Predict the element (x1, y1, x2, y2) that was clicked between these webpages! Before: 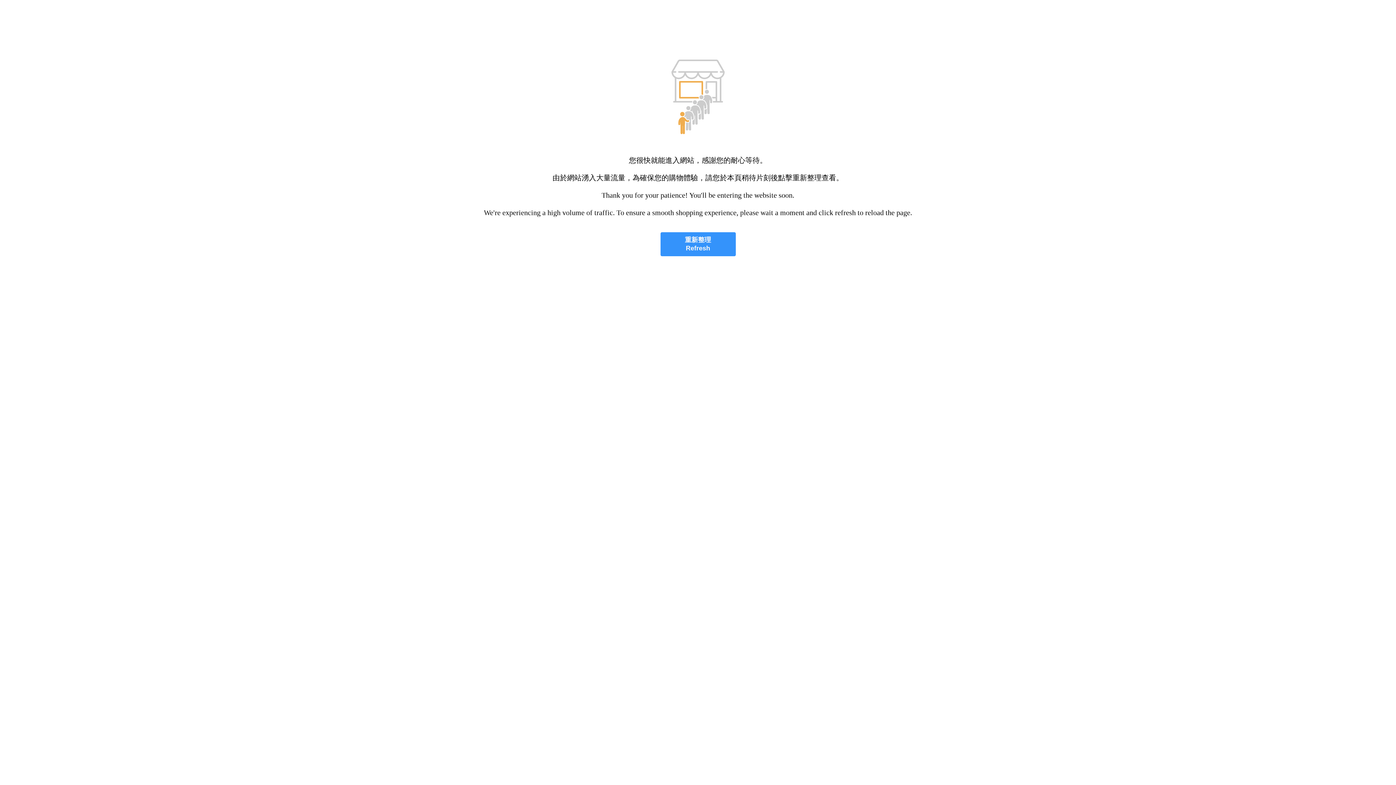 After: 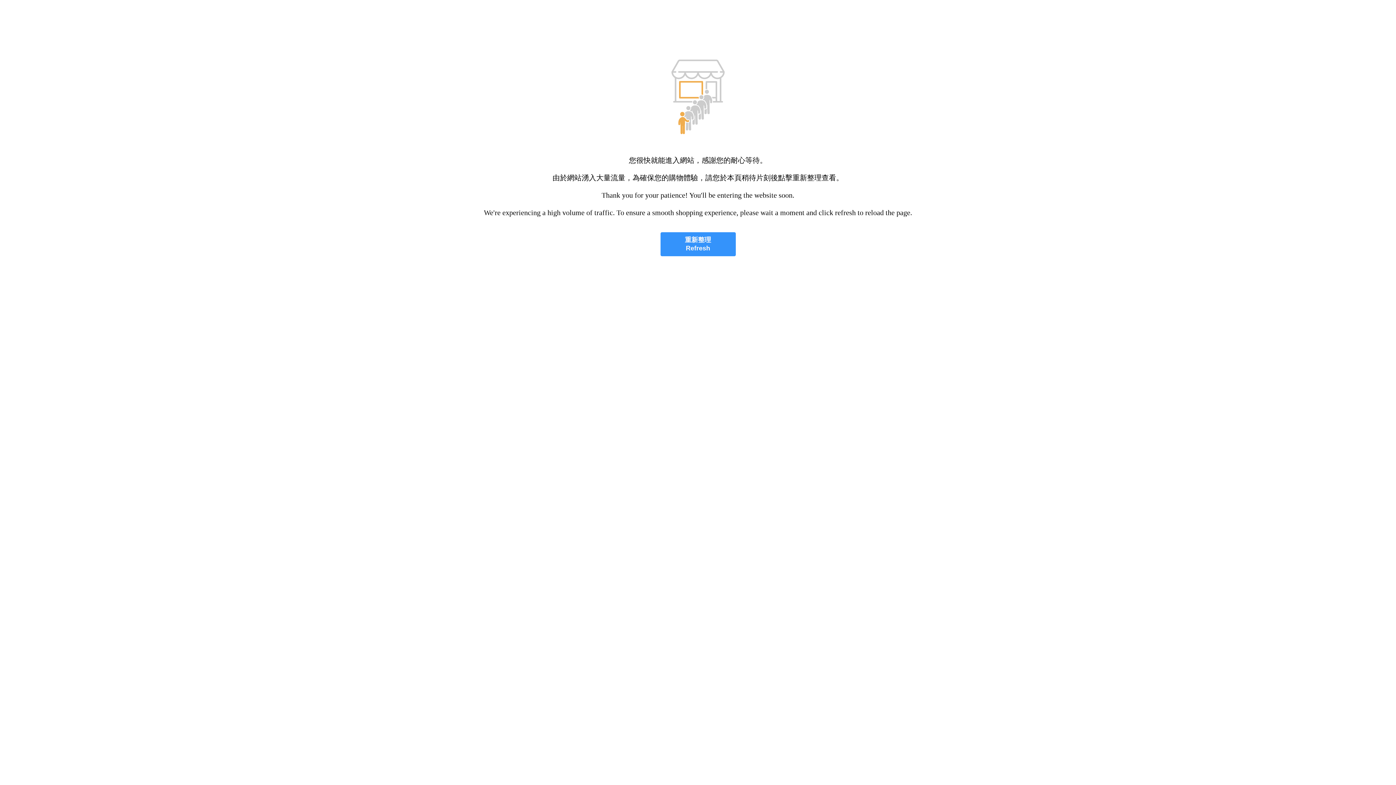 Action: bbox: (660, 232, 735, 256) label: 重新整理
Refresh